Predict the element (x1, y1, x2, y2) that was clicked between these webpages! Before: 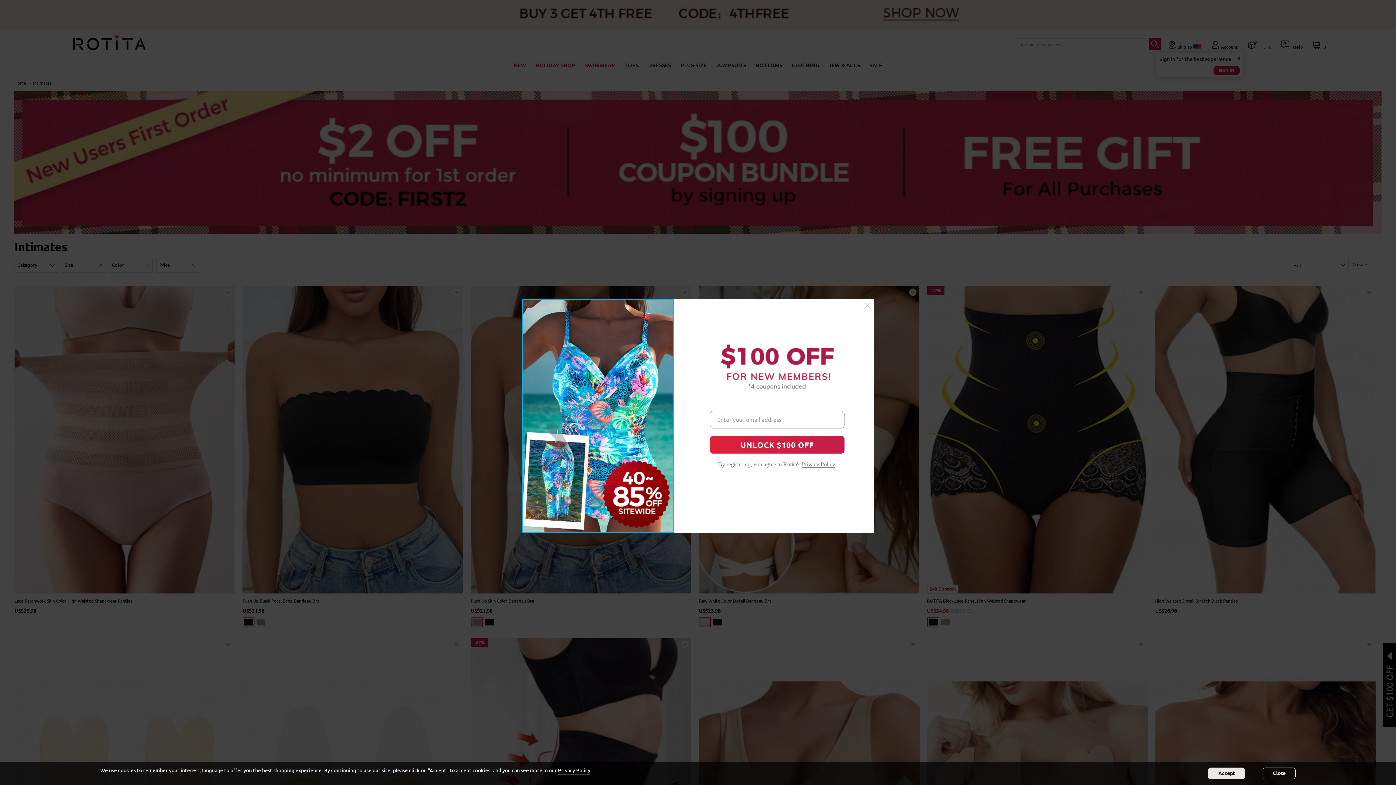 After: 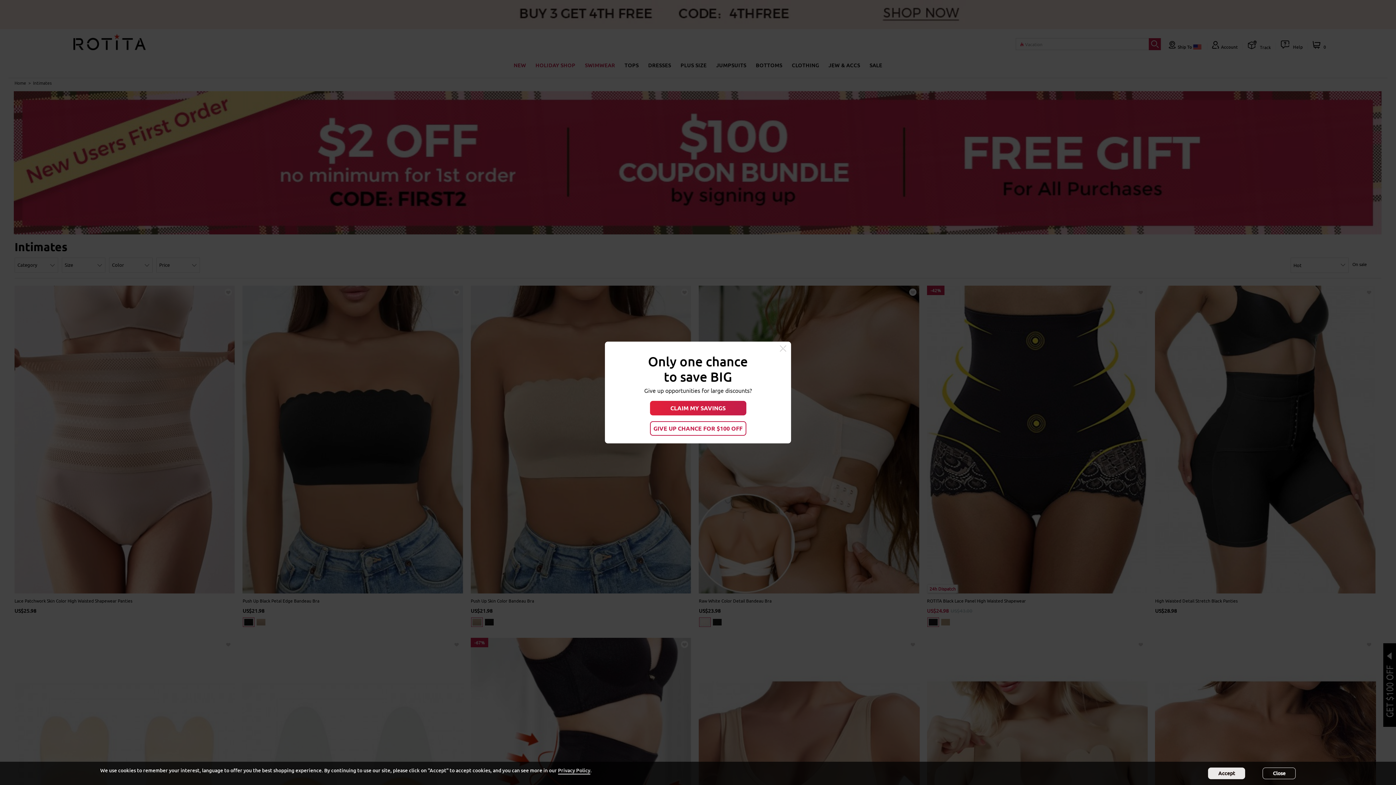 Action: bbox: (864, 302, 870, 309)